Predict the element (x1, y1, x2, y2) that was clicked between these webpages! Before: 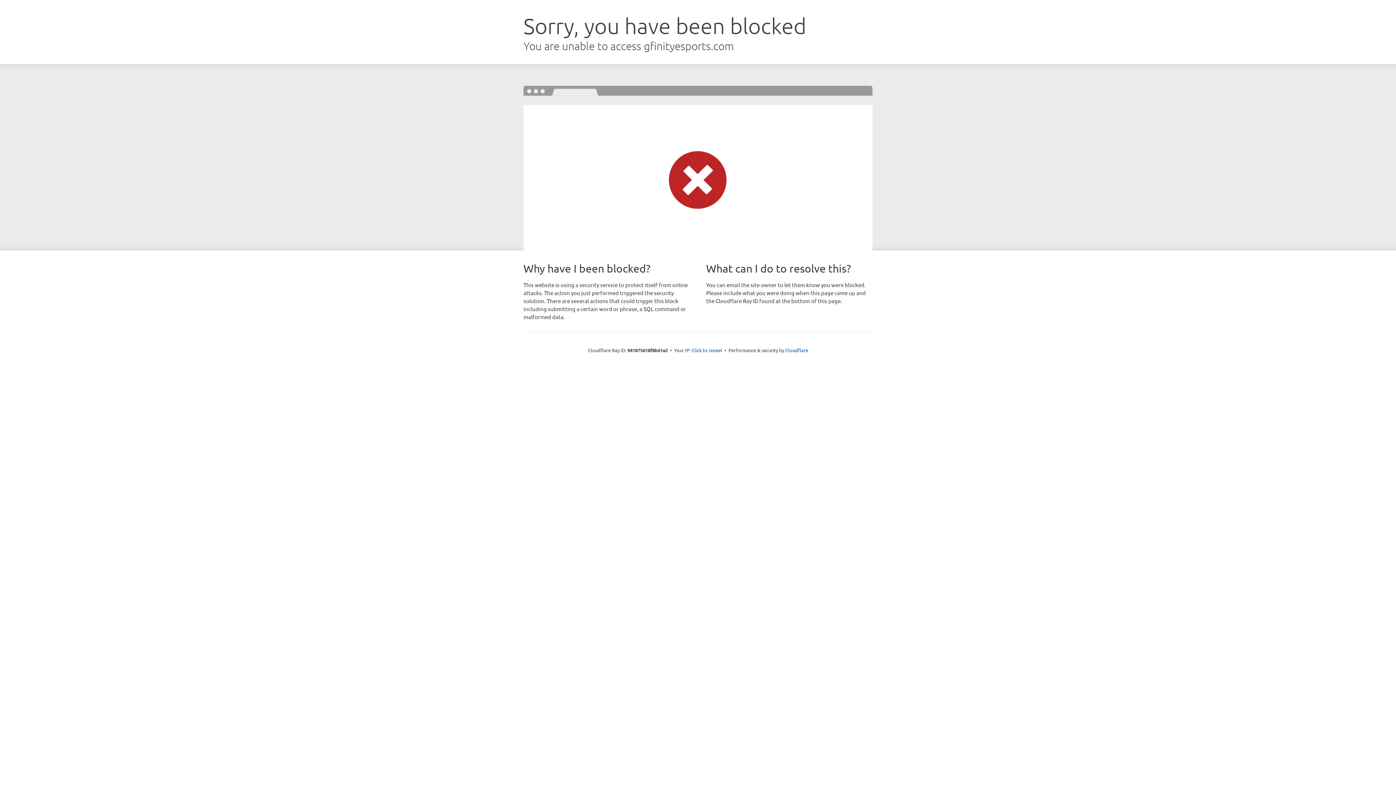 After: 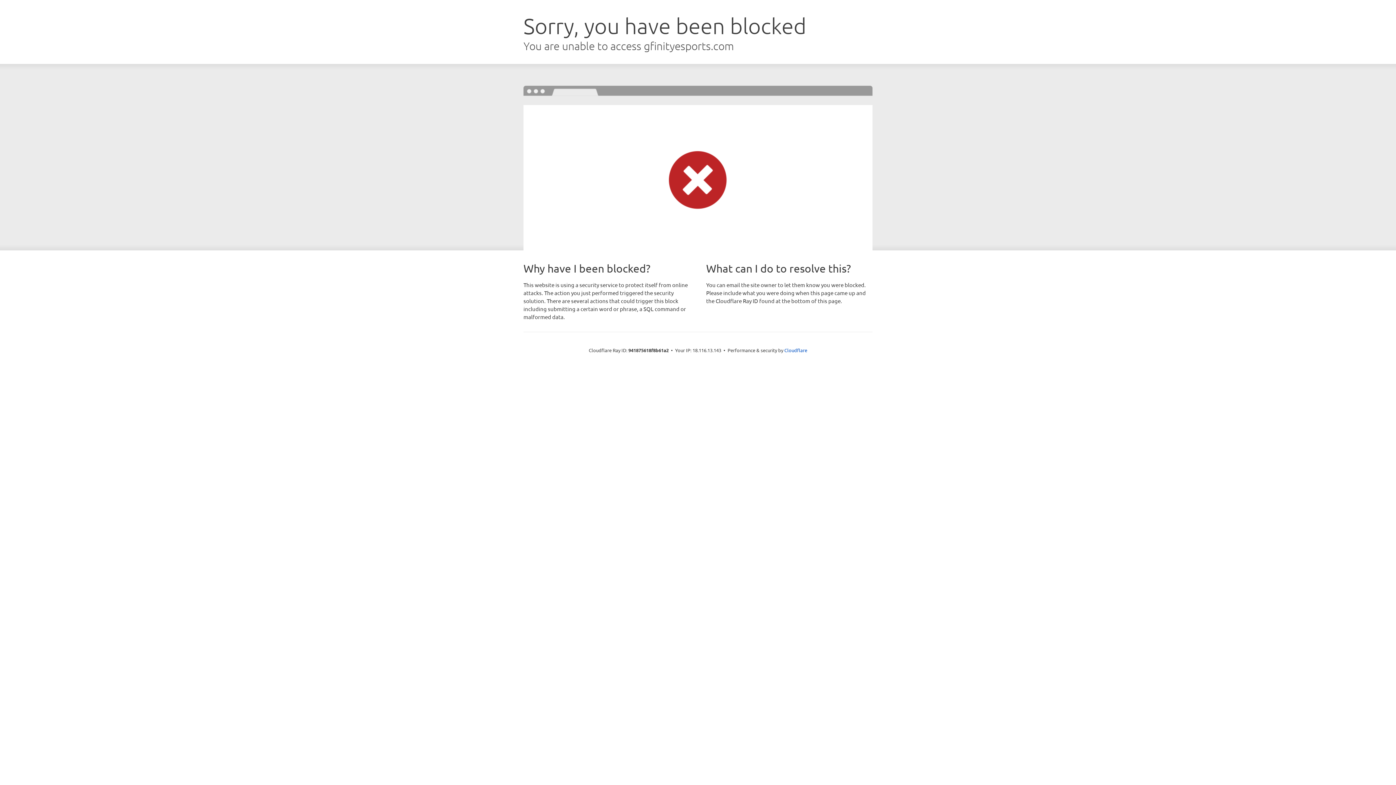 Action: label: Click to reveal bbox: (691, 346, 722, 353)